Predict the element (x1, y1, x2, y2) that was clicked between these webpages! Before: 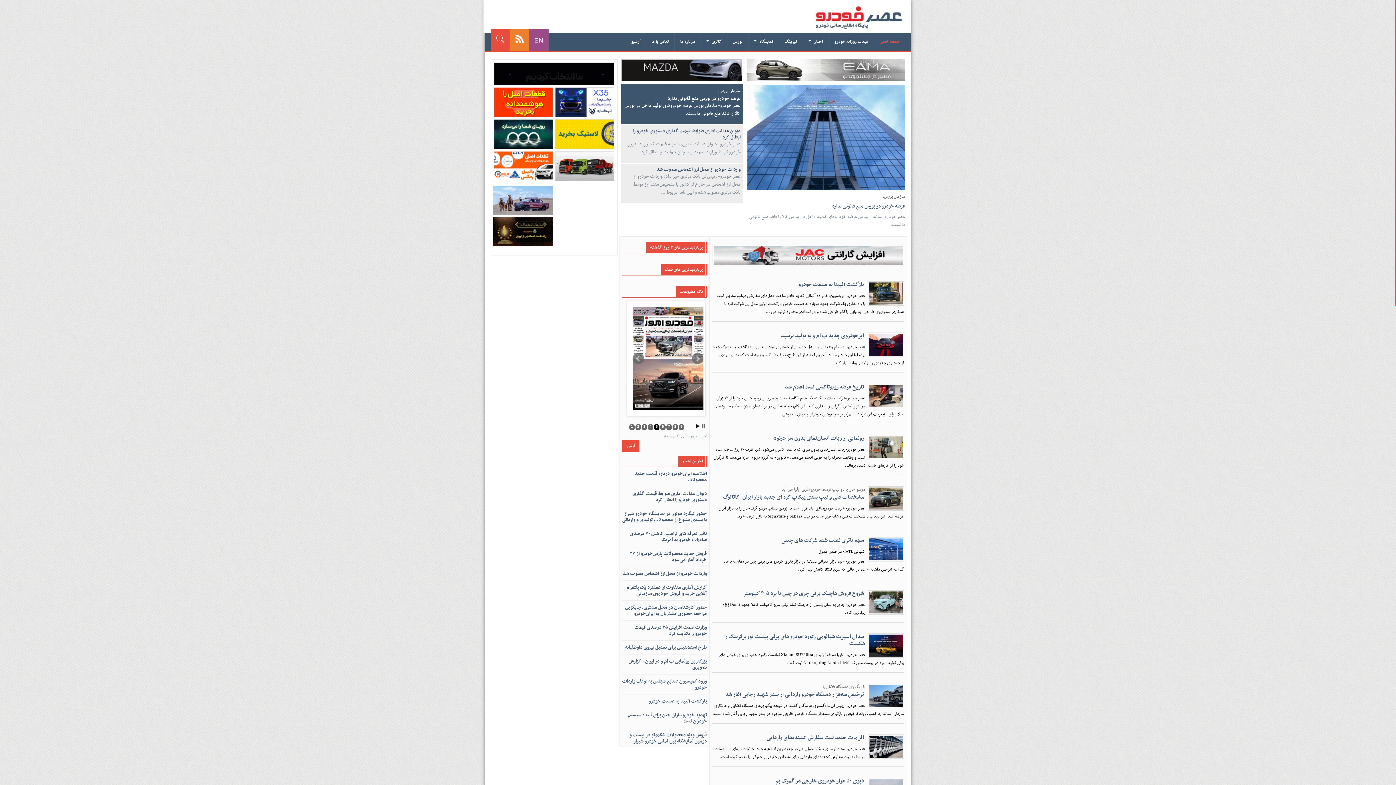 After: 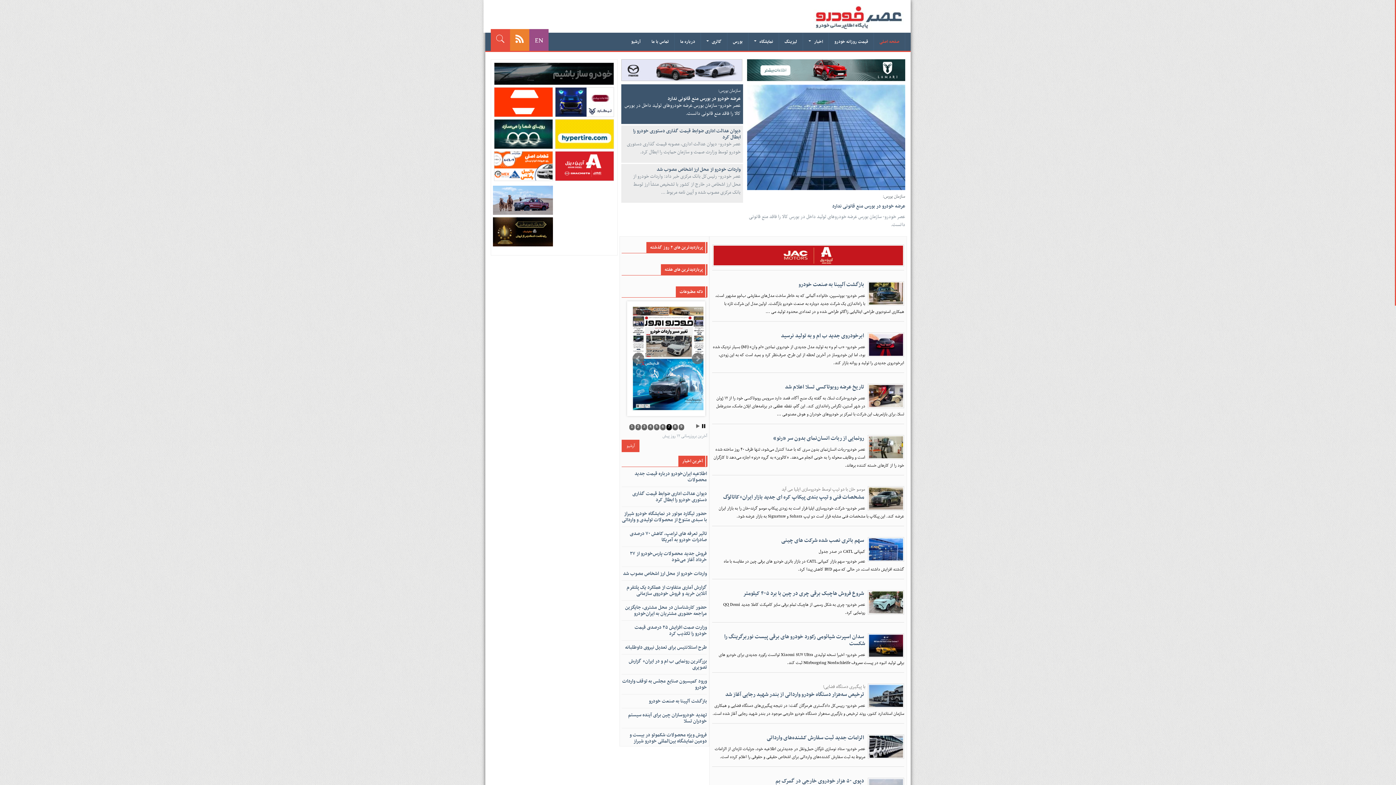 Action: label: 7 bbox: (666, 424, 672, 430)